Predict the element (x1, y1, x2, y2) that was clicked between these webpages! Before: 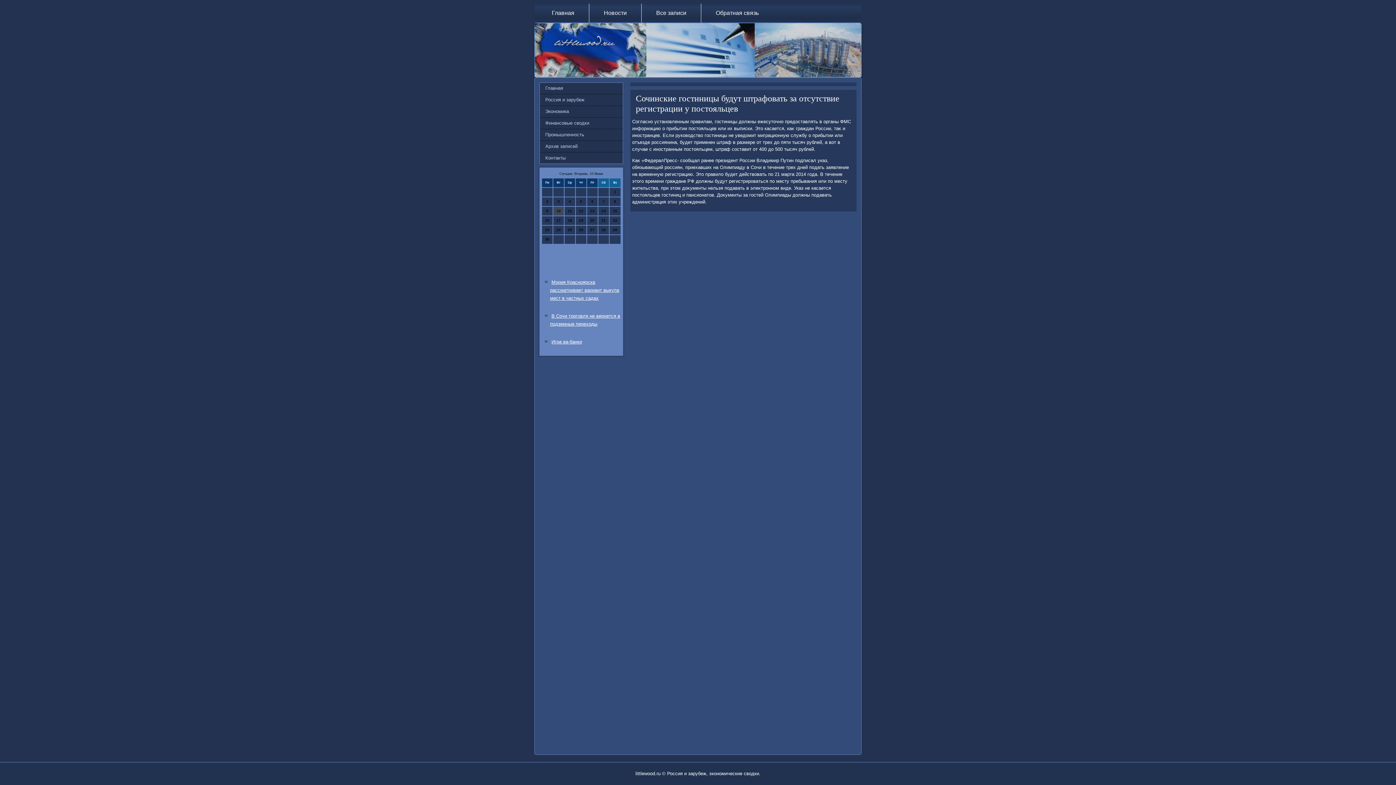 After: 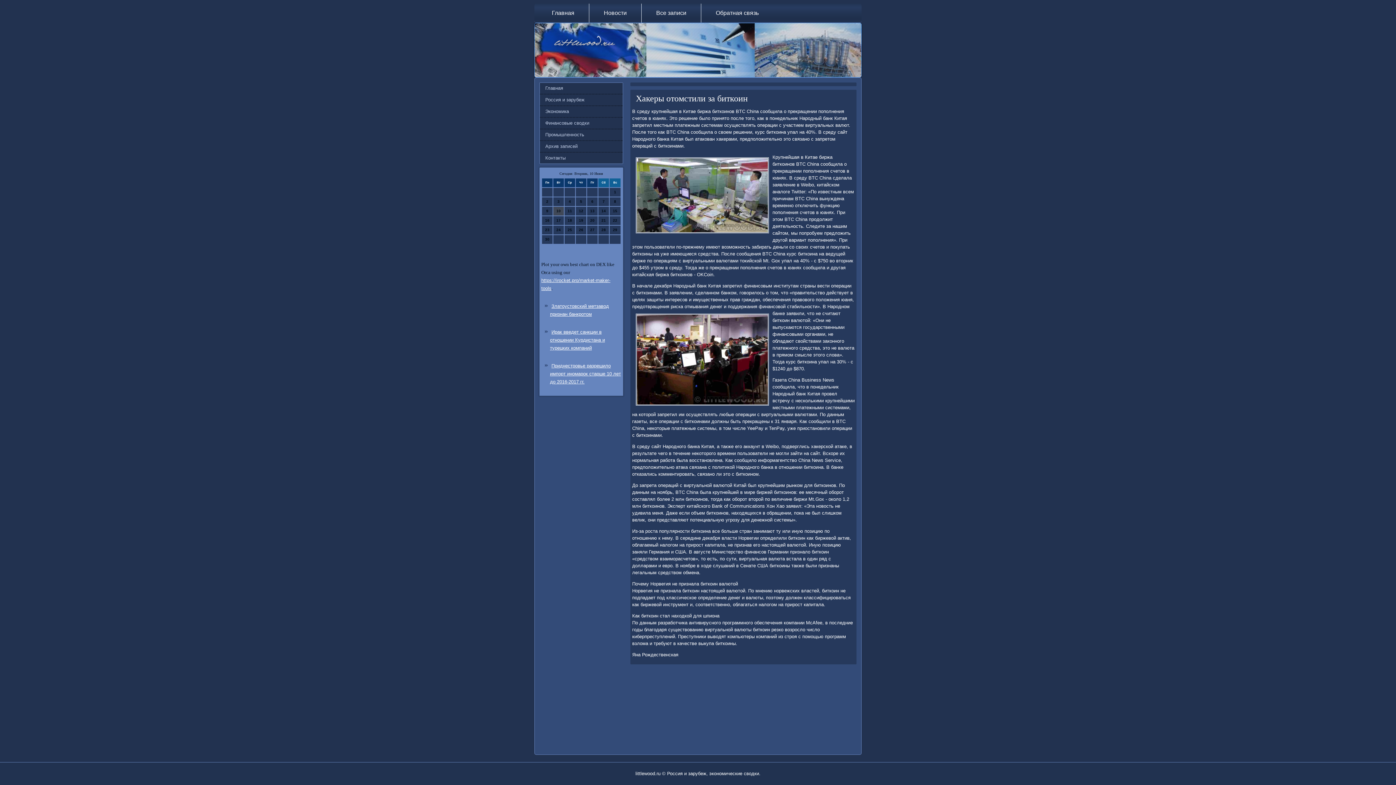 Action: label: Новости bbox: (589, 3, 641, 22)